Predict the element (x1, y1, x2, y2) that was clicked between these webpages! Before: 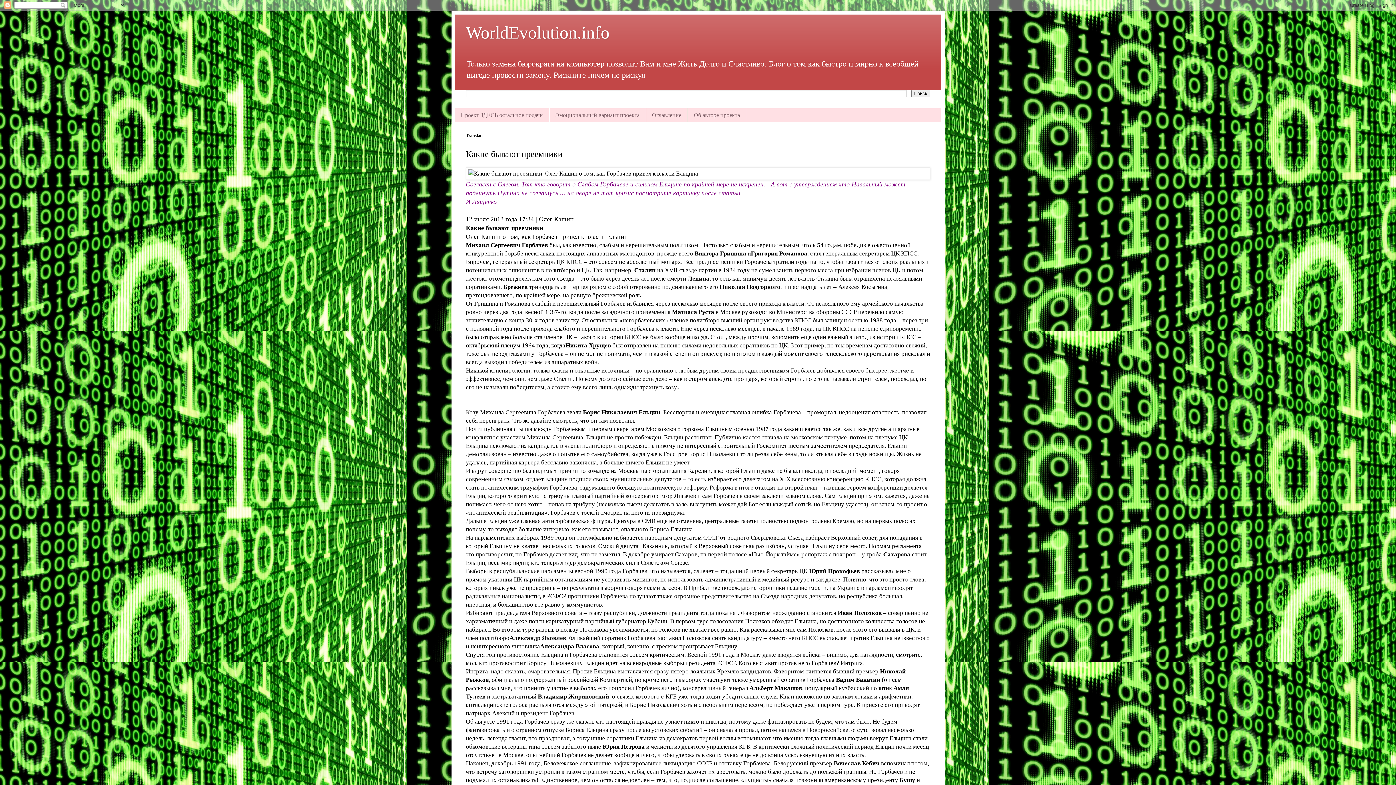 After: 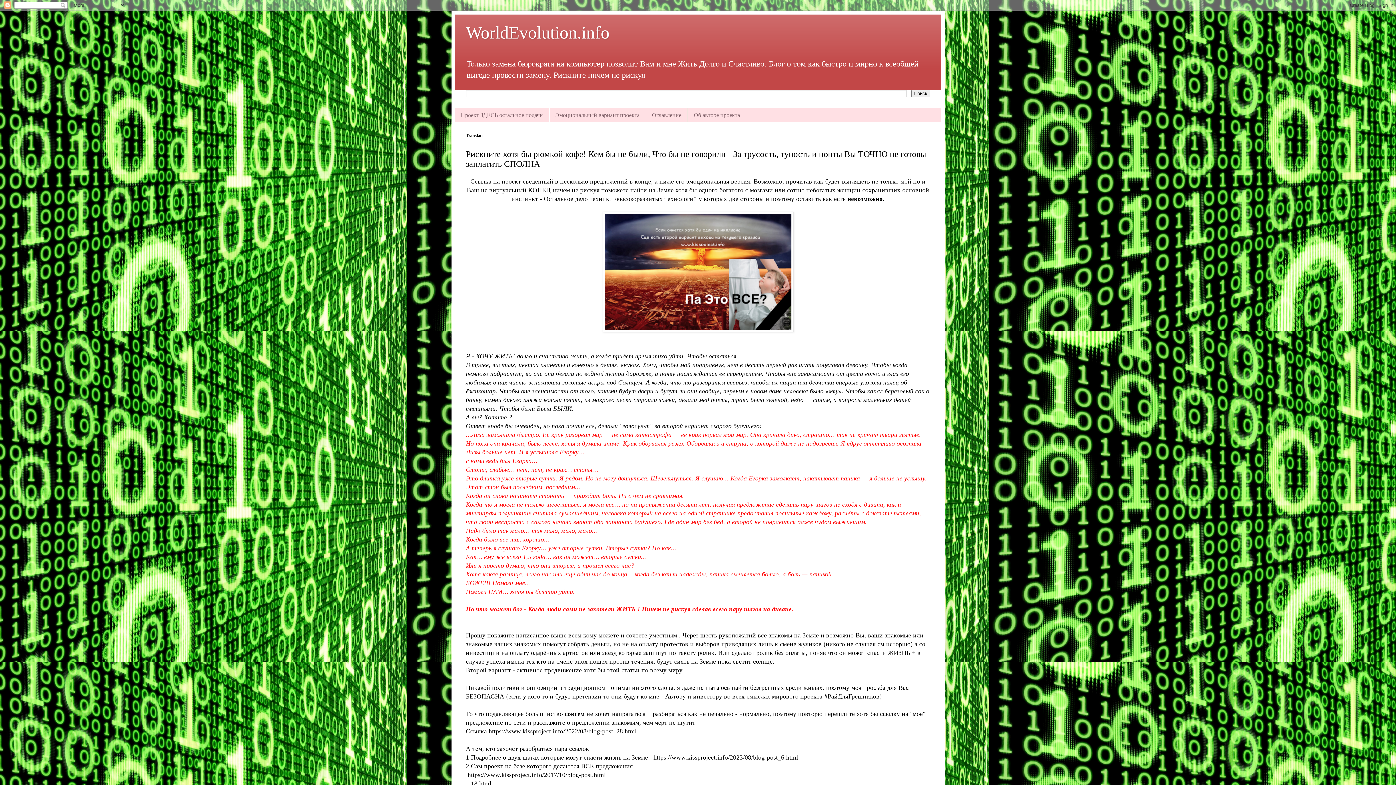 Action: label: Эмоциональный вариант проекта bbox: (549, 108, 646, 121)